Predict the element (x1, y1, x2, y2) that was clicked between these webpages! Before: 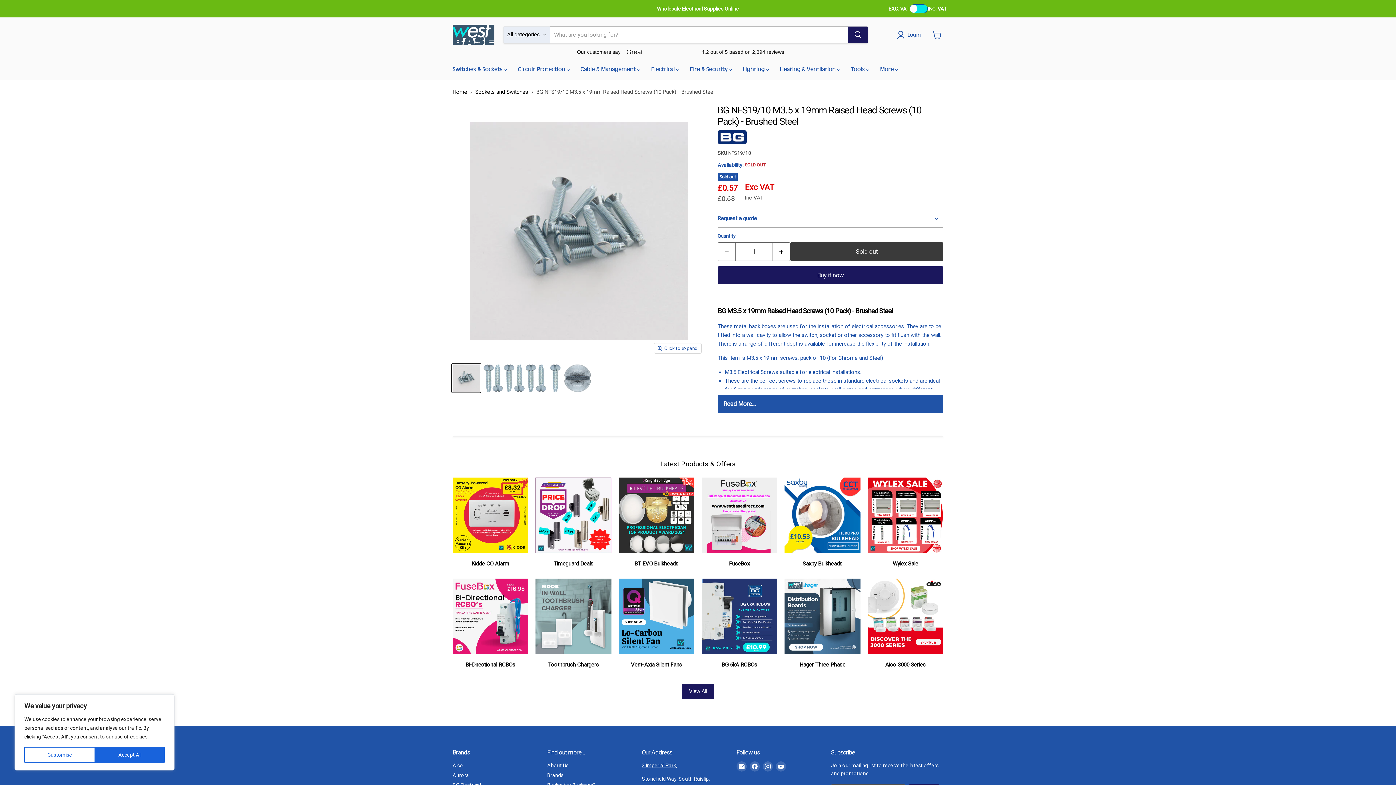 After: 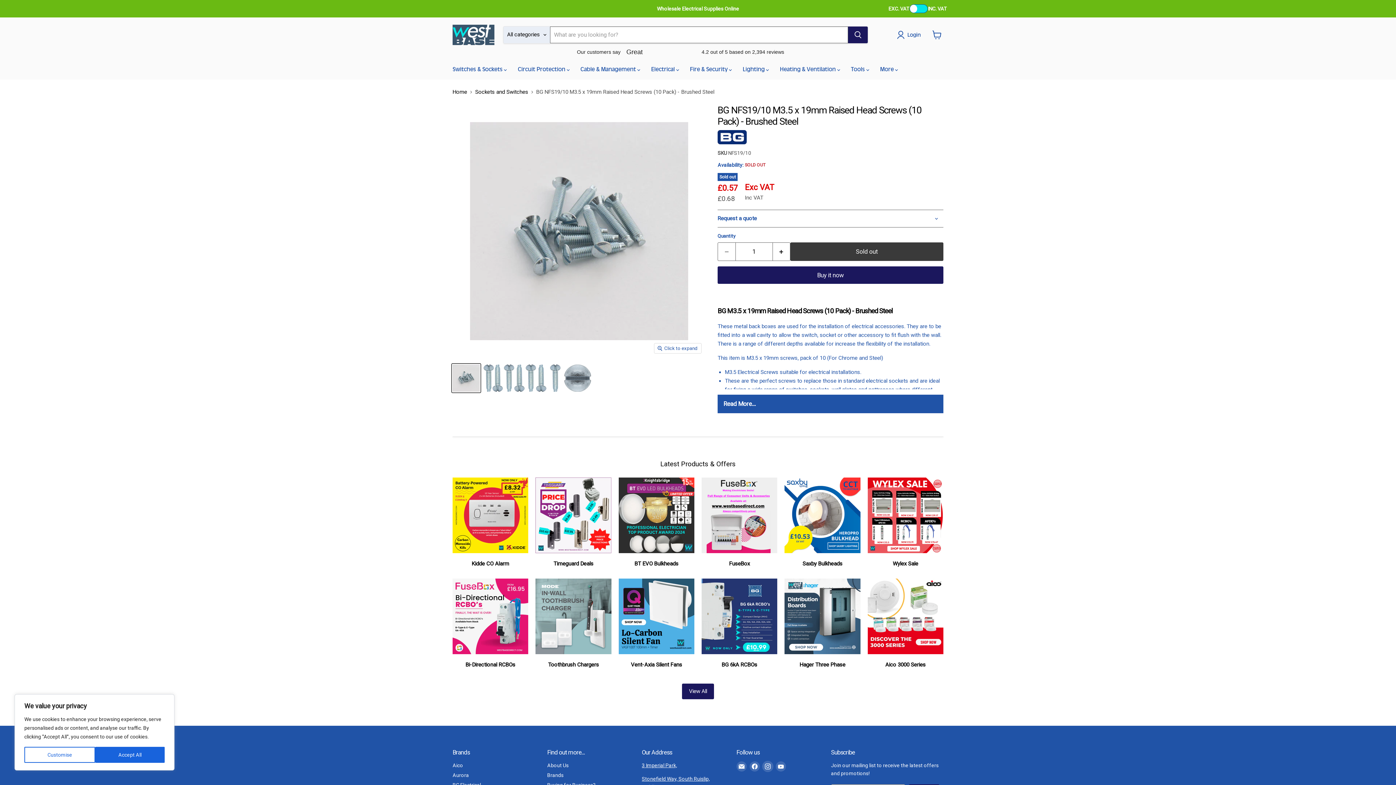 Action: label: Find us on Instagram bbox: (762, 761, 773, 772)